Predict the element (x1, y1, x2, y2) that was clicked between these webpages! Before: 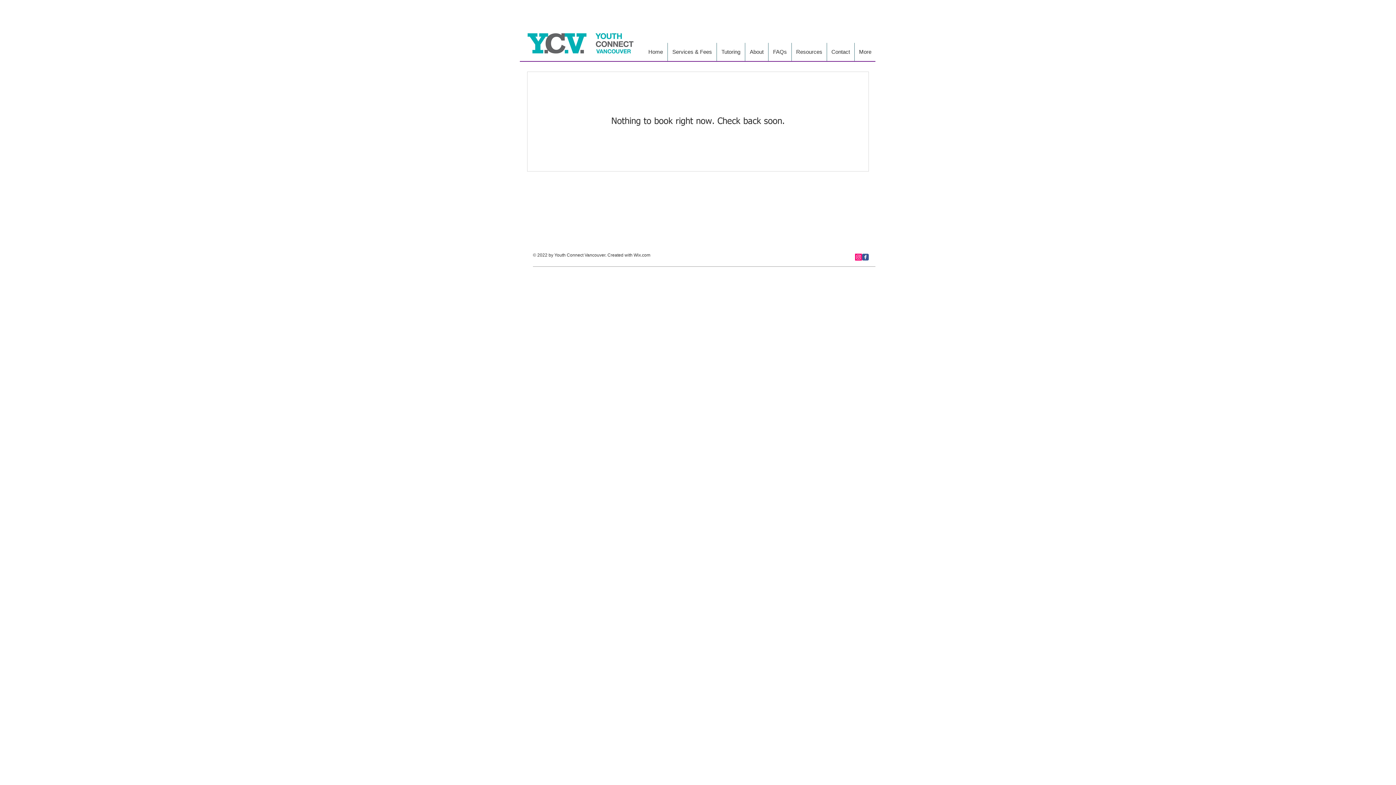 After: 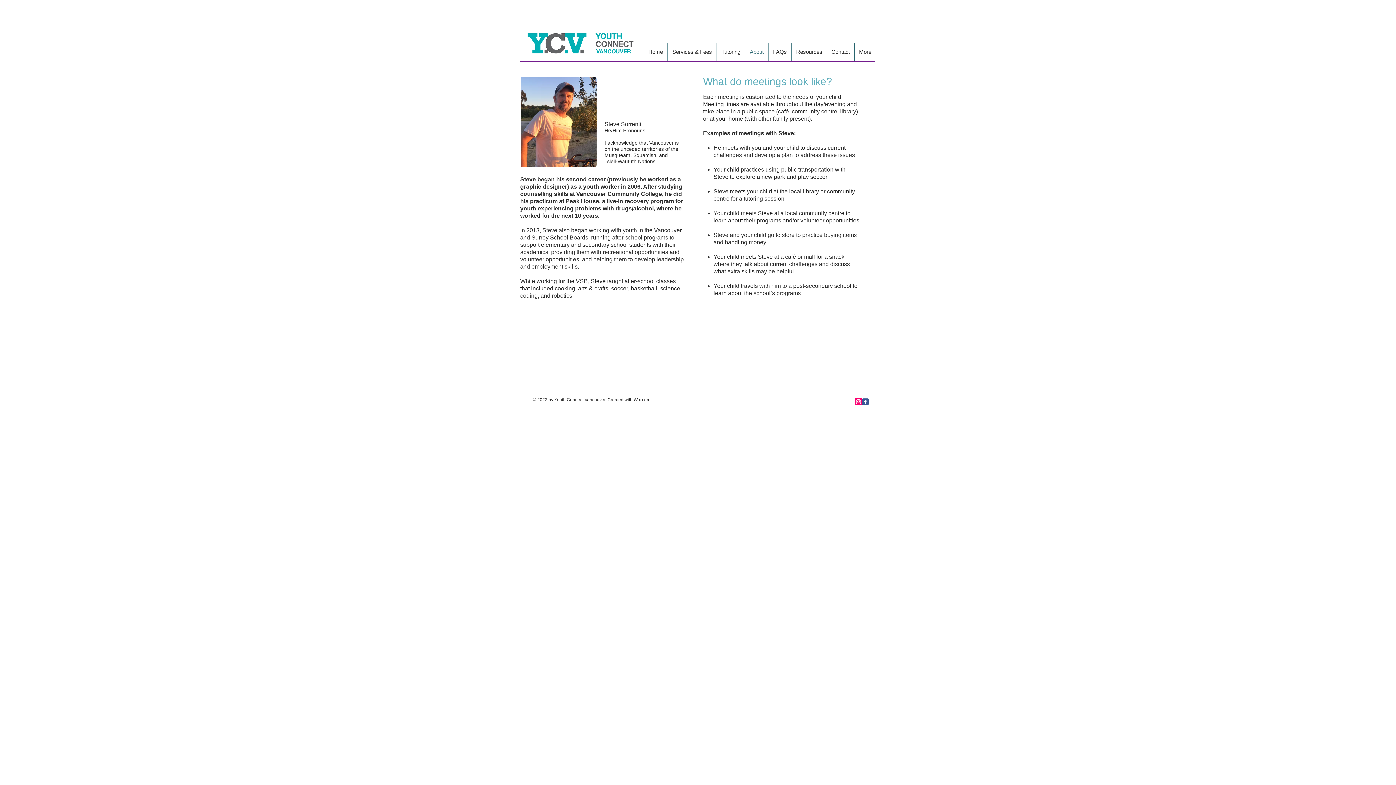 Action: label: About bbox: (745, 42, 768, 61)